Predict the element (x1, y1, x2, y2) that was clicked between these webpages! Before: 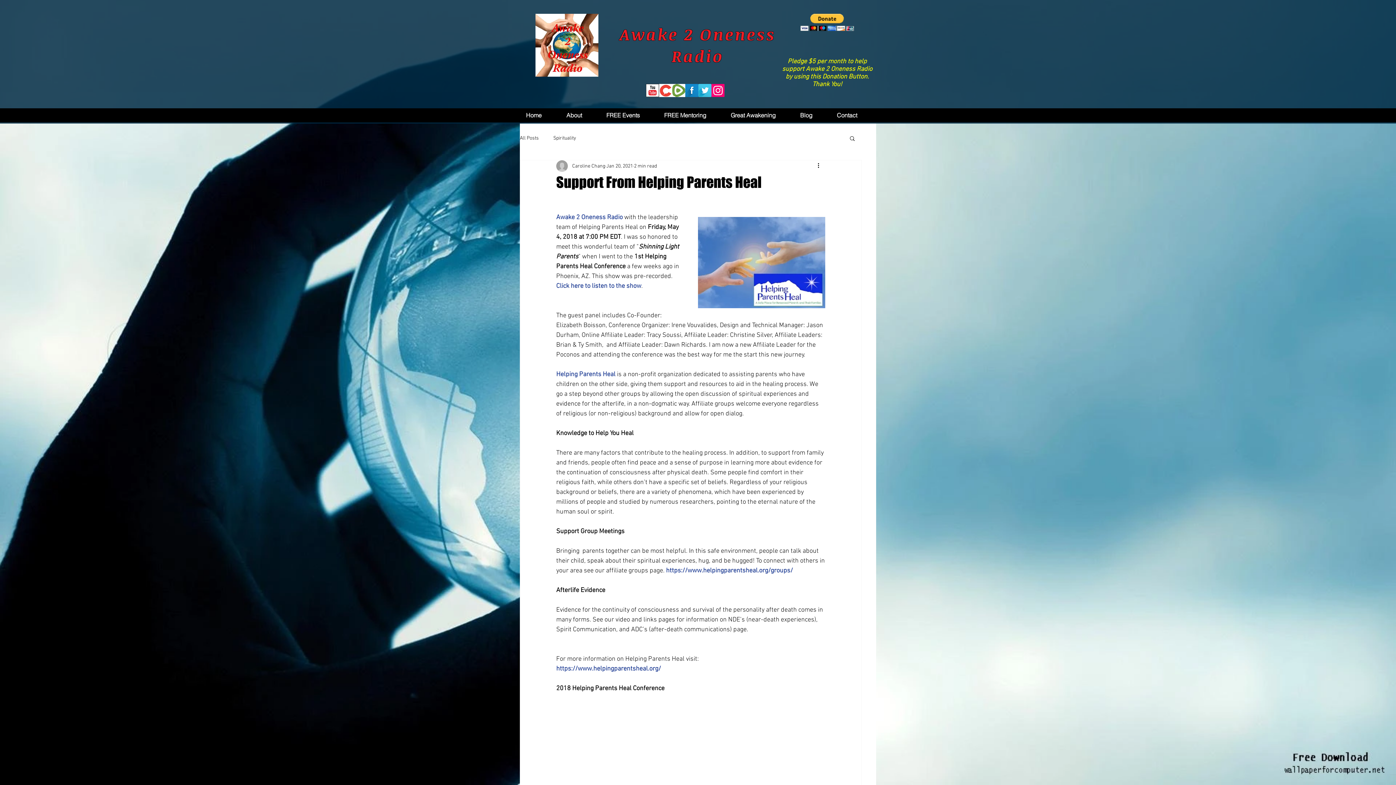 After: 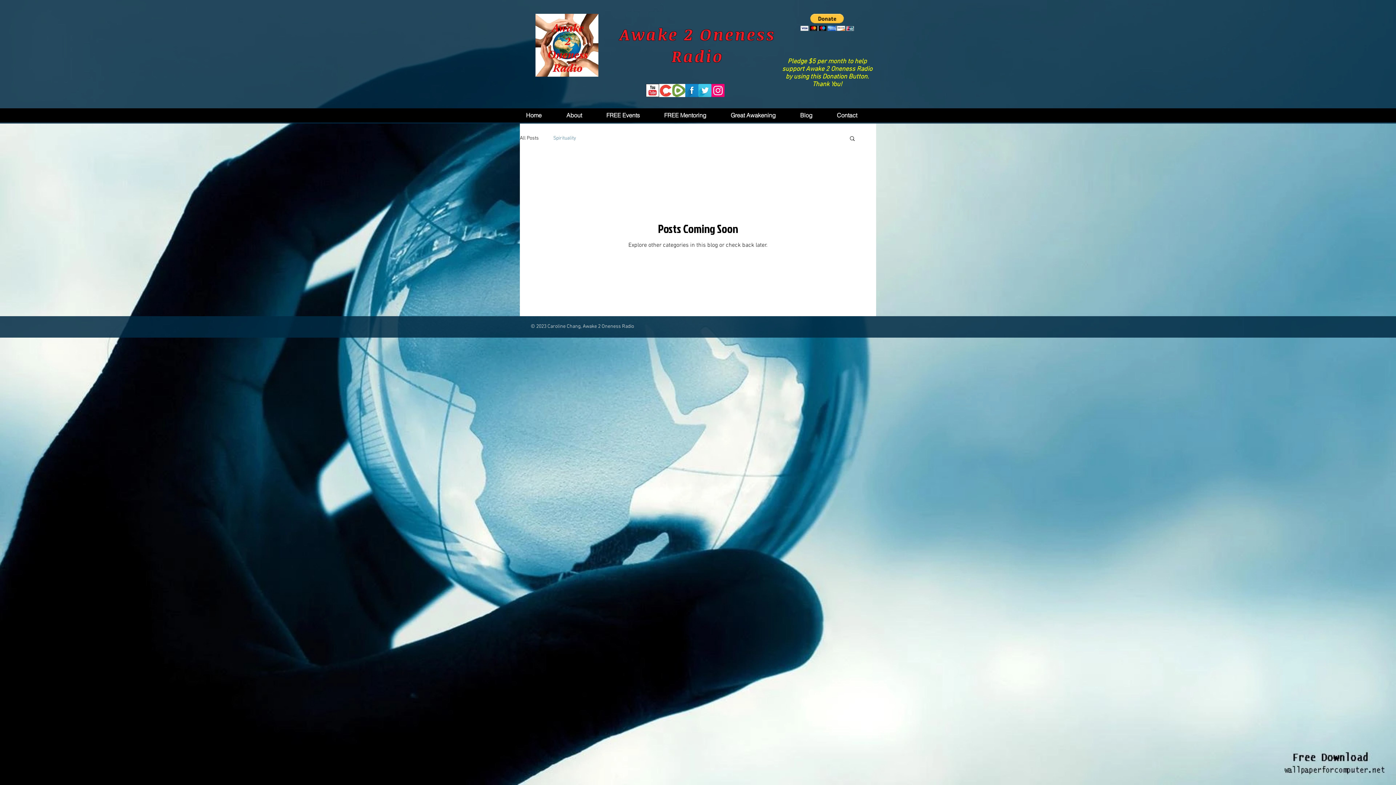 Action: label: Spirituality bbox: (553, 134, 576, 141)